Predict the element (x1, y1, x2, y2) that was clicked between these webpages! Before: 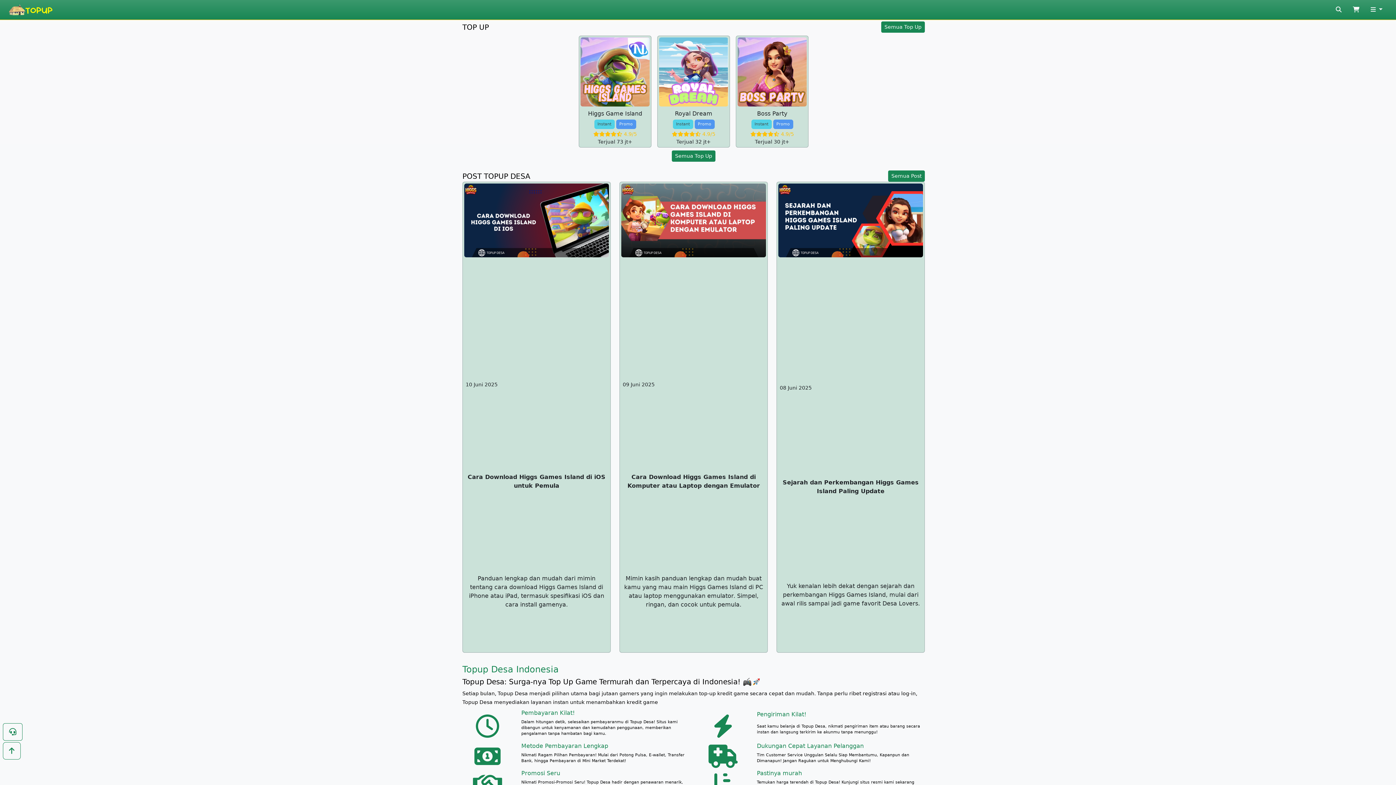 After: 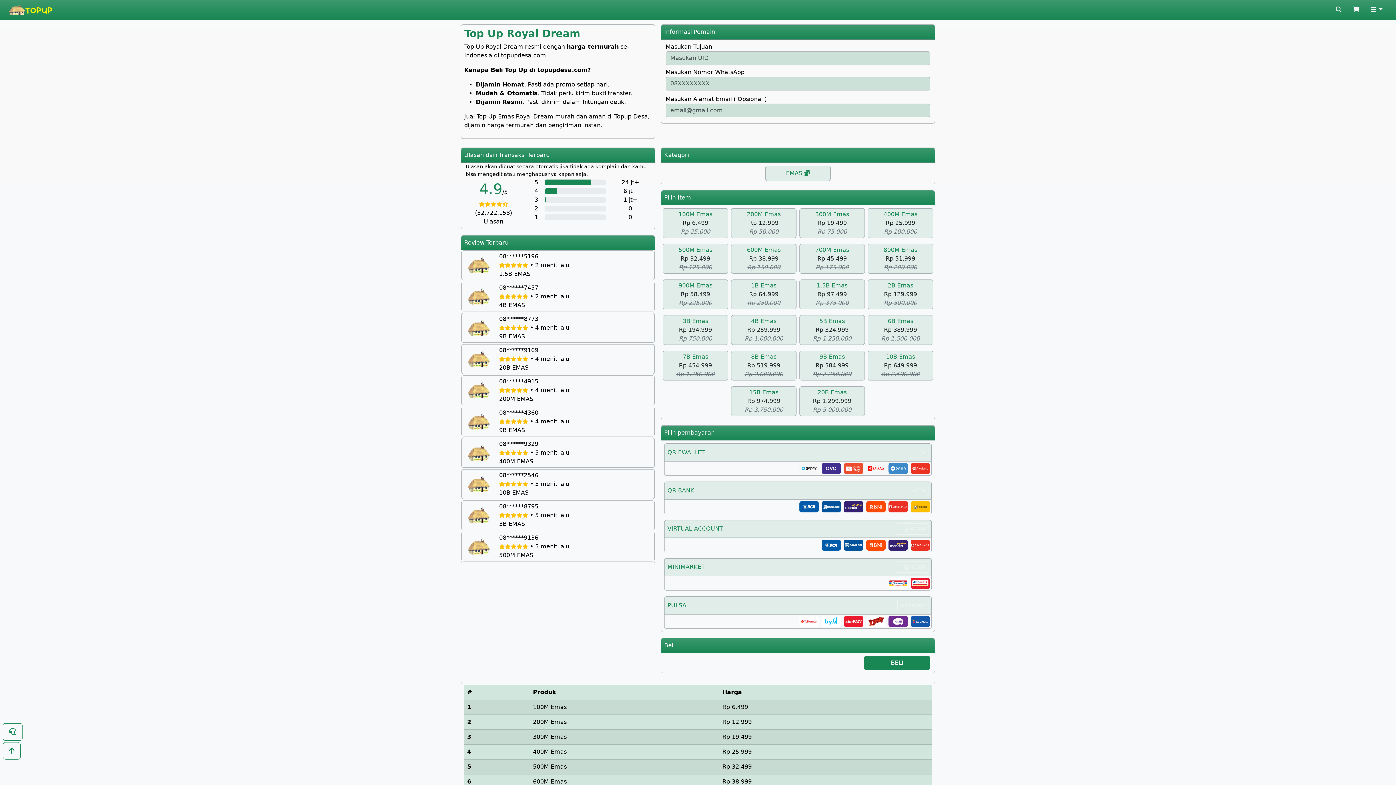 Action: bbox: (657, 35, 730, 147) label: Royal Dream
Instant Promo
4.9/5
Terjual 32 jt+